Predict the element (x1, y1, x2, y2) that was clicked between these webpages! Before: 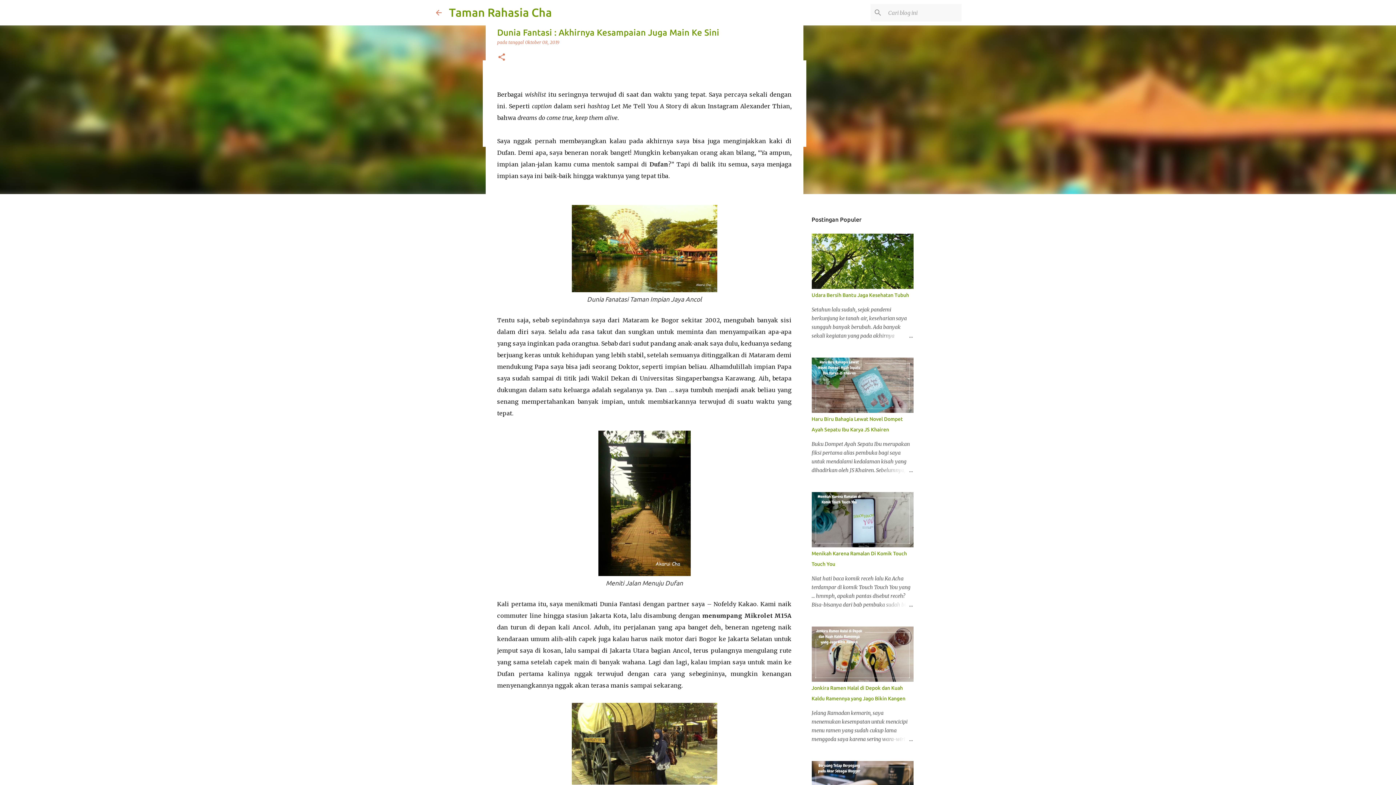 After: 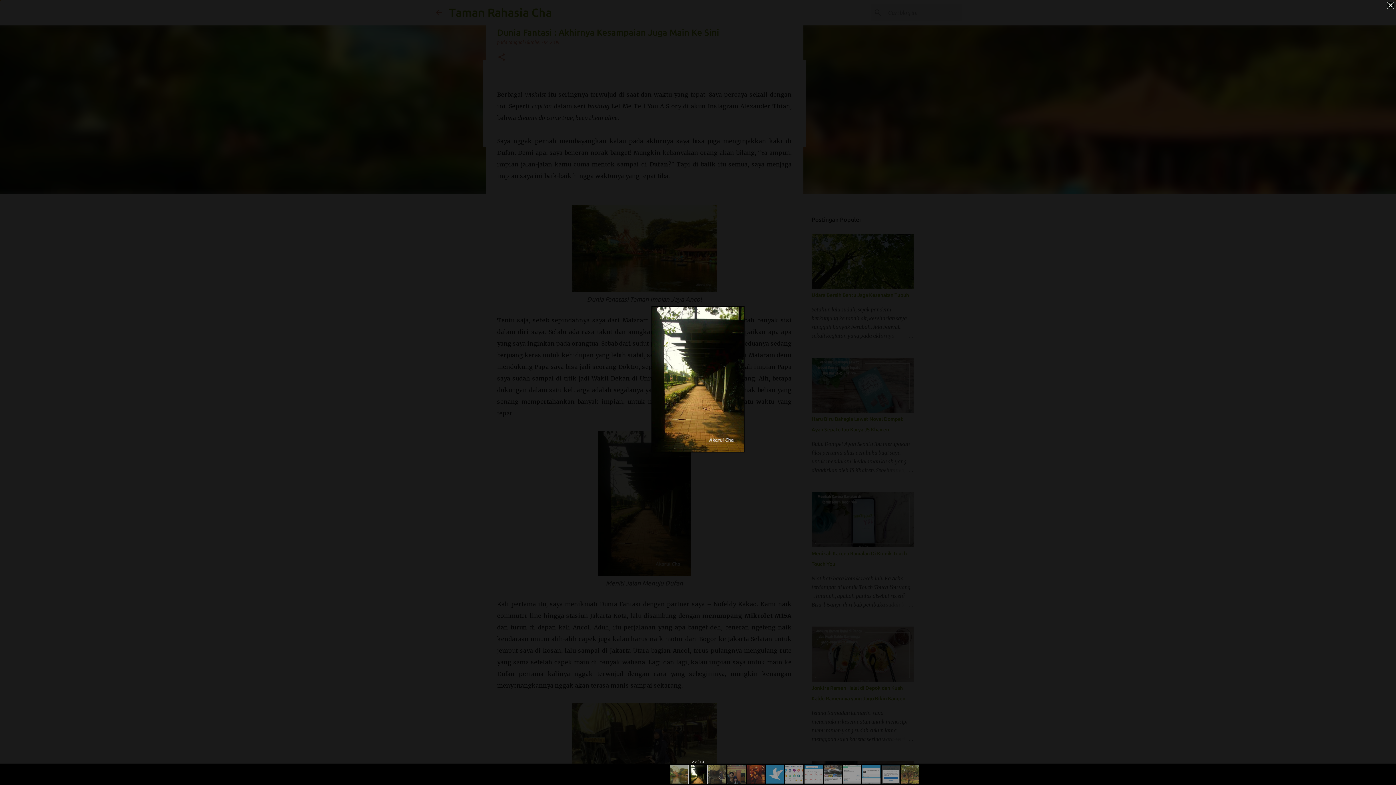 Action: bbox: (598, 570, 690, 577)